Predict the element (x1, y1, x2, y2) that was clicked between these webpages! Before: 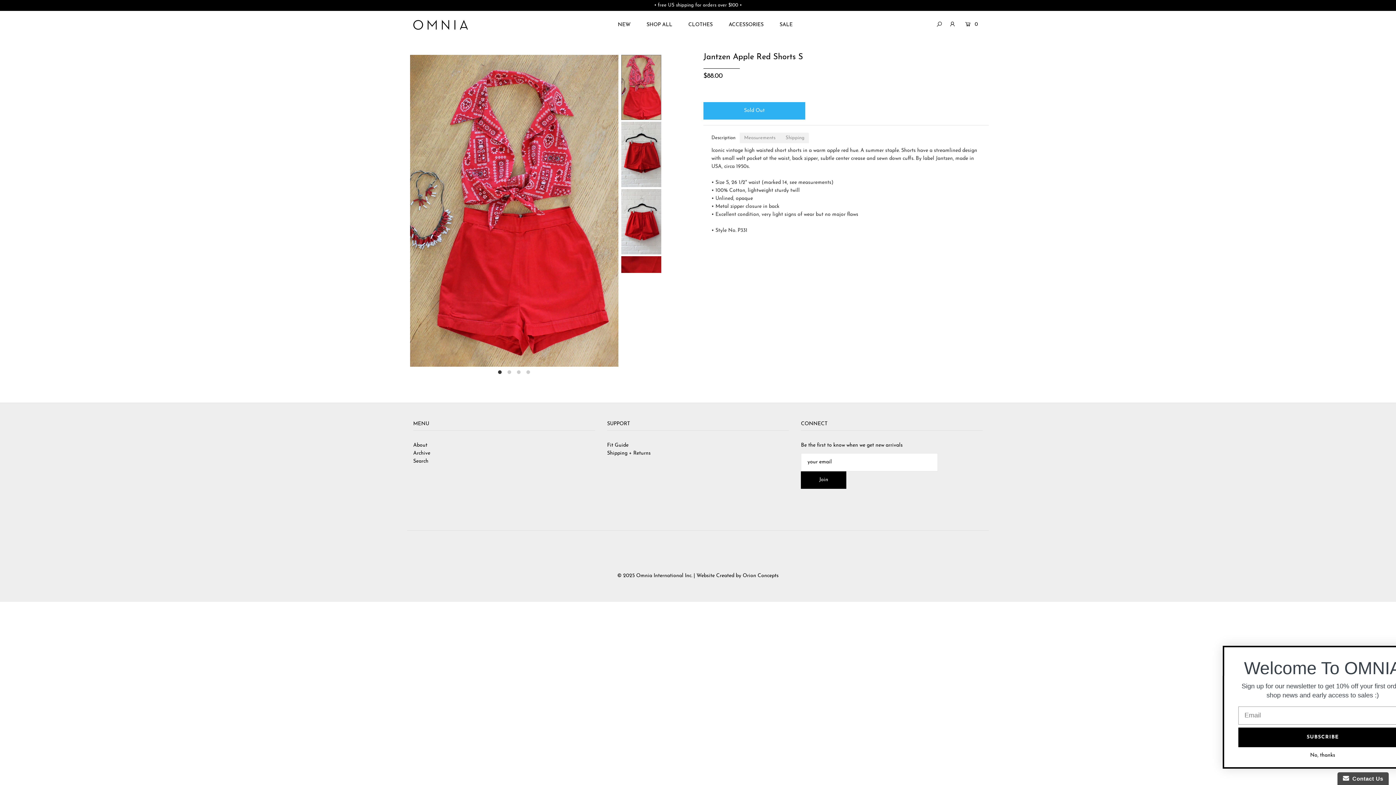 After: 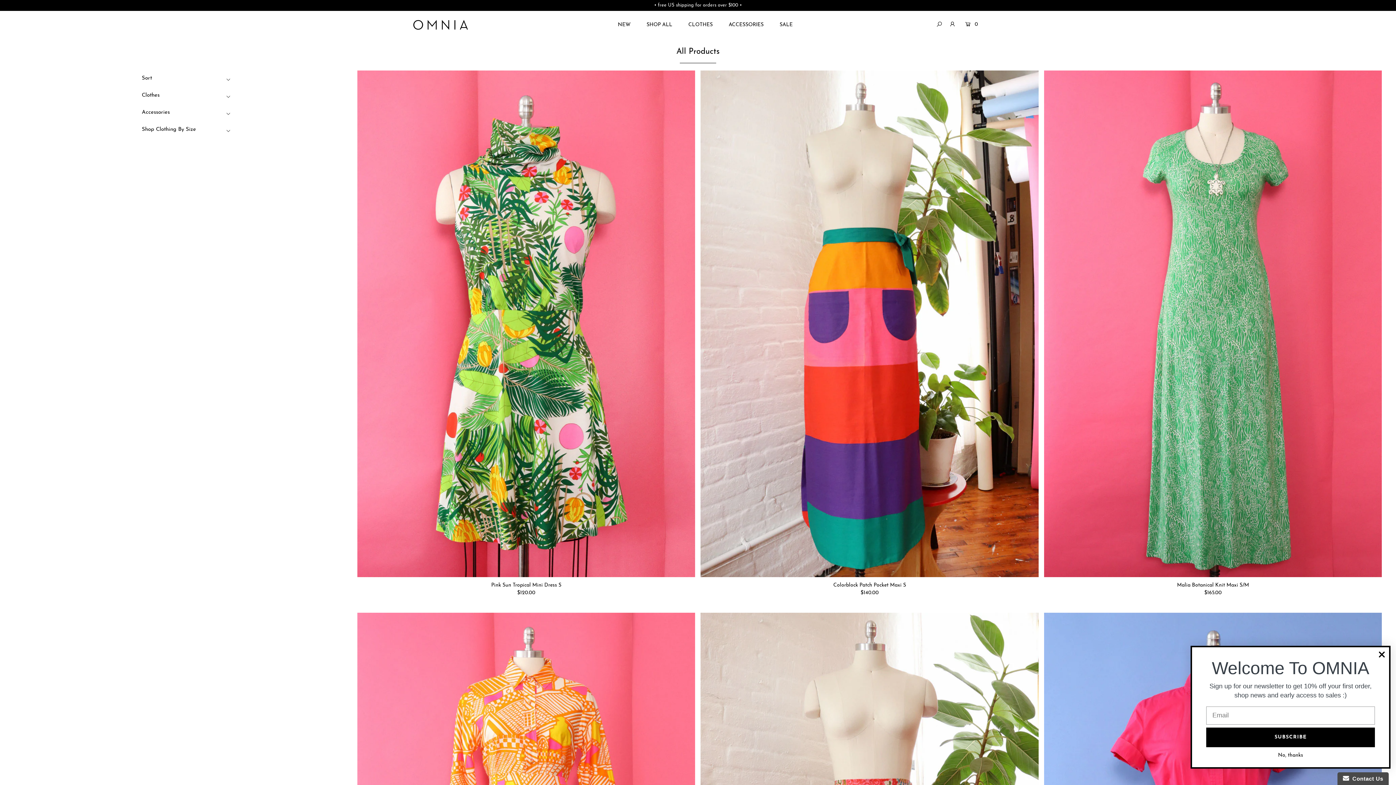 Action: bbox: (639, 22, 679, 27) label: SHOP ALL